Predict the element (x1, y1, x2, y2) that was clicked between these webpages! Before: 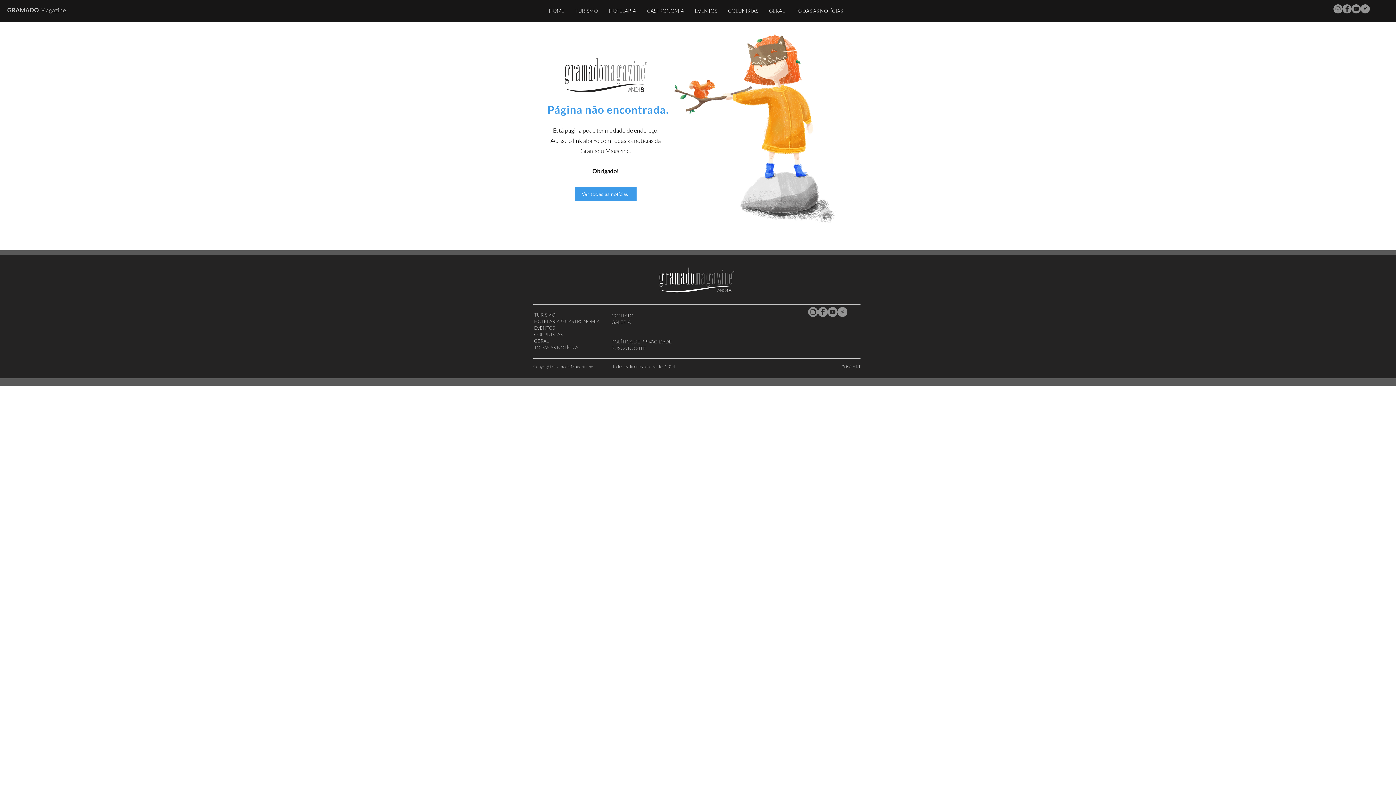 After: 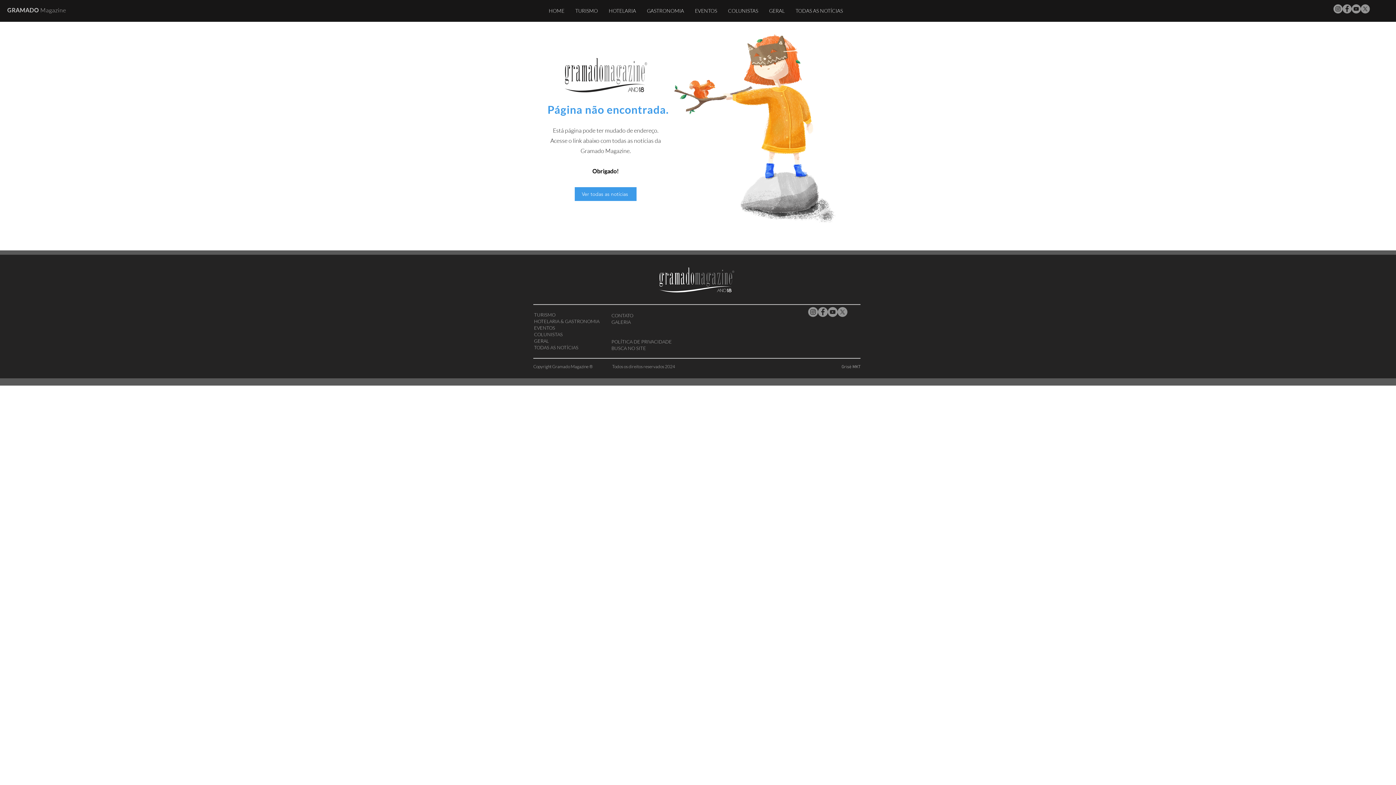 Action: label: Facebook Gramado Magazine bbox: (1342, 4, 1352, 13)